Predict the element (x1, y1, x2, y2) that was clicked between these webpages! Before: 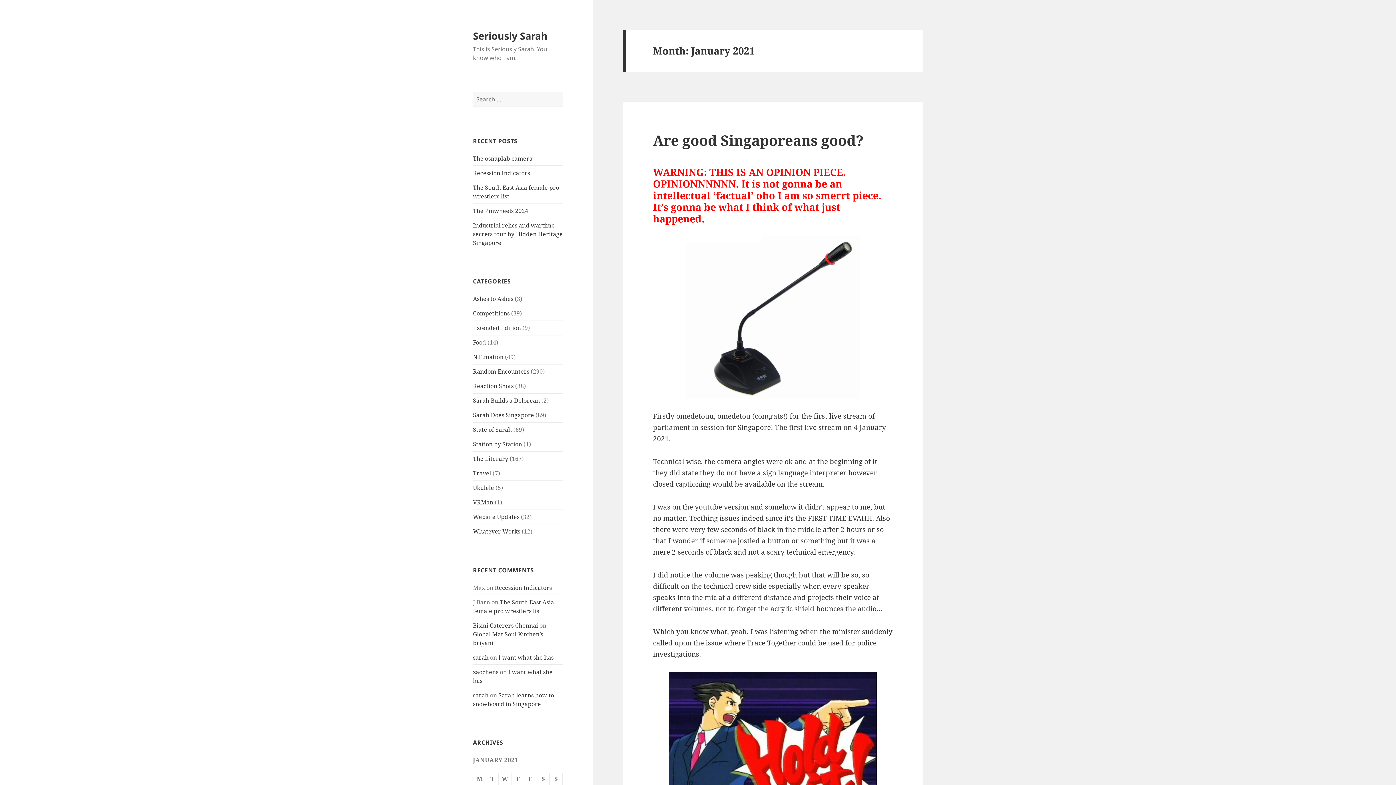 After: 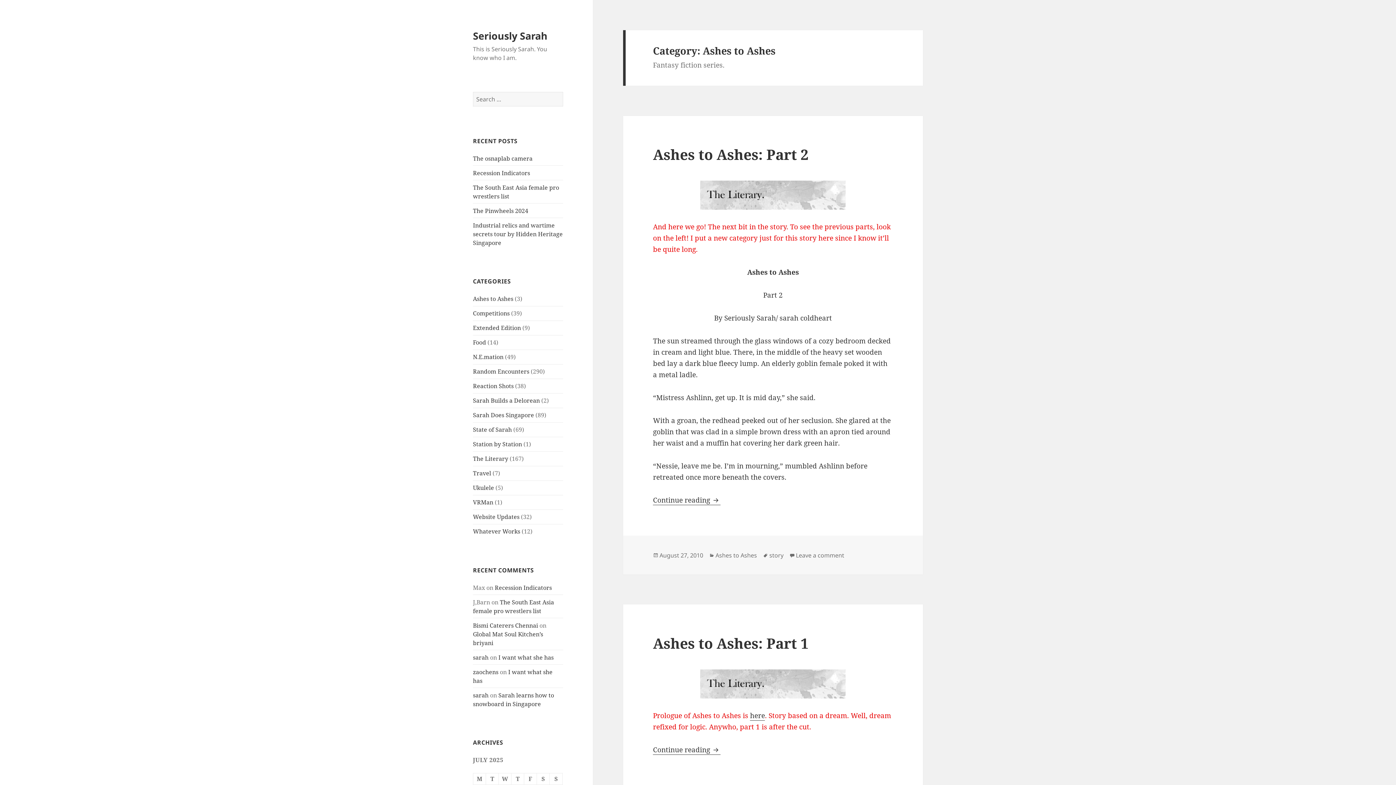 Action: bbox: (473, 294, 513, 302) label: Ashes to Ashes